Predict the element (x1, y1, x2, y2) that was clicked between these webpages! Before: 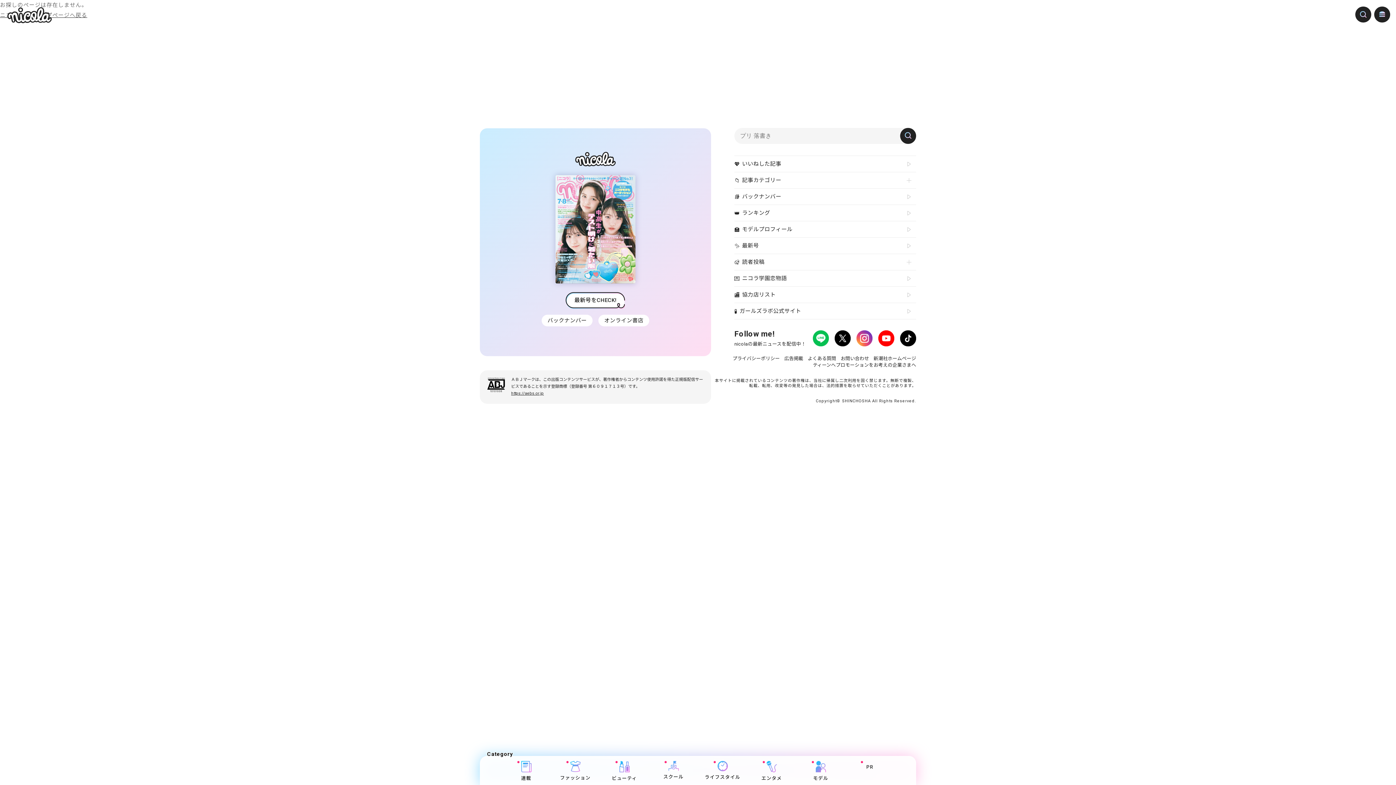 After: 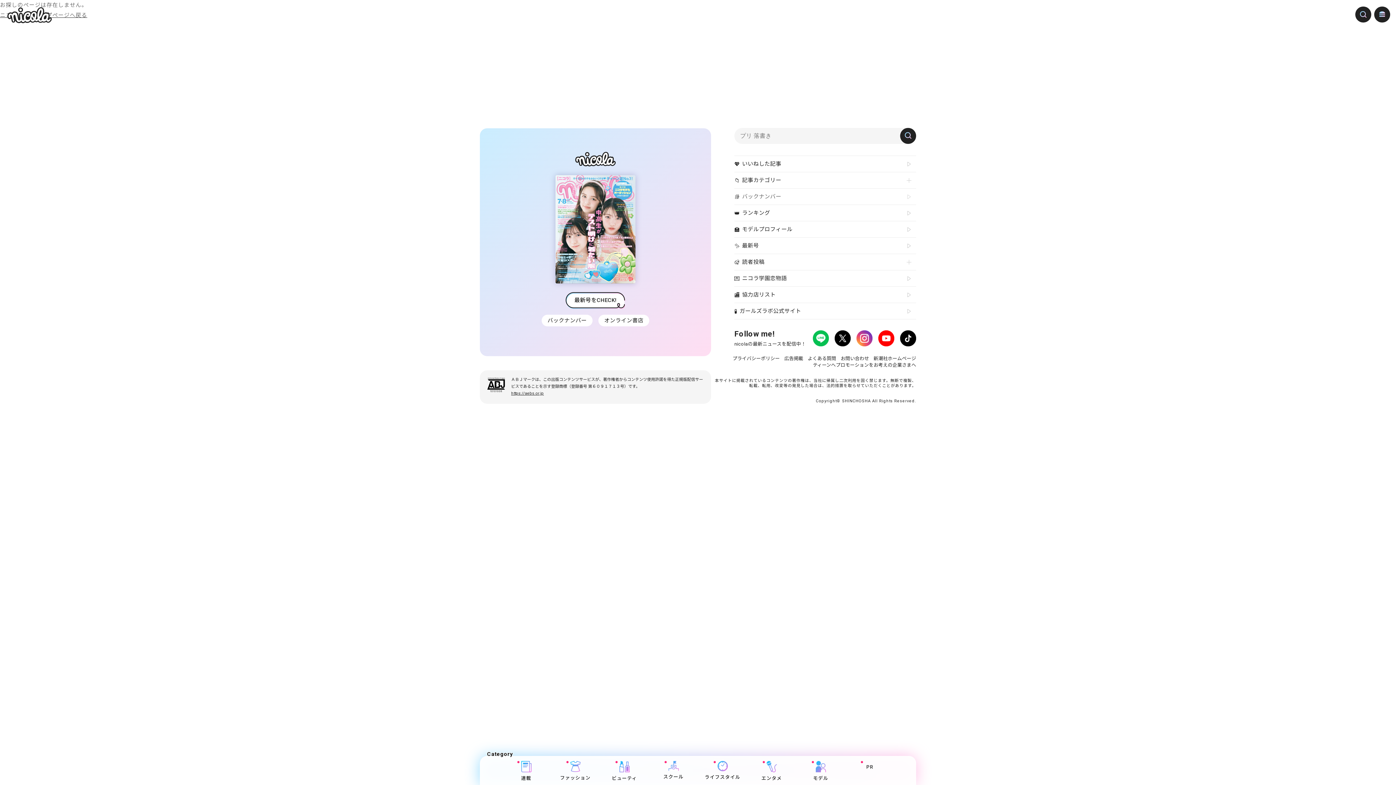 Action: bbox: (734, 188, 916, 204) label: 📚バックナンバー